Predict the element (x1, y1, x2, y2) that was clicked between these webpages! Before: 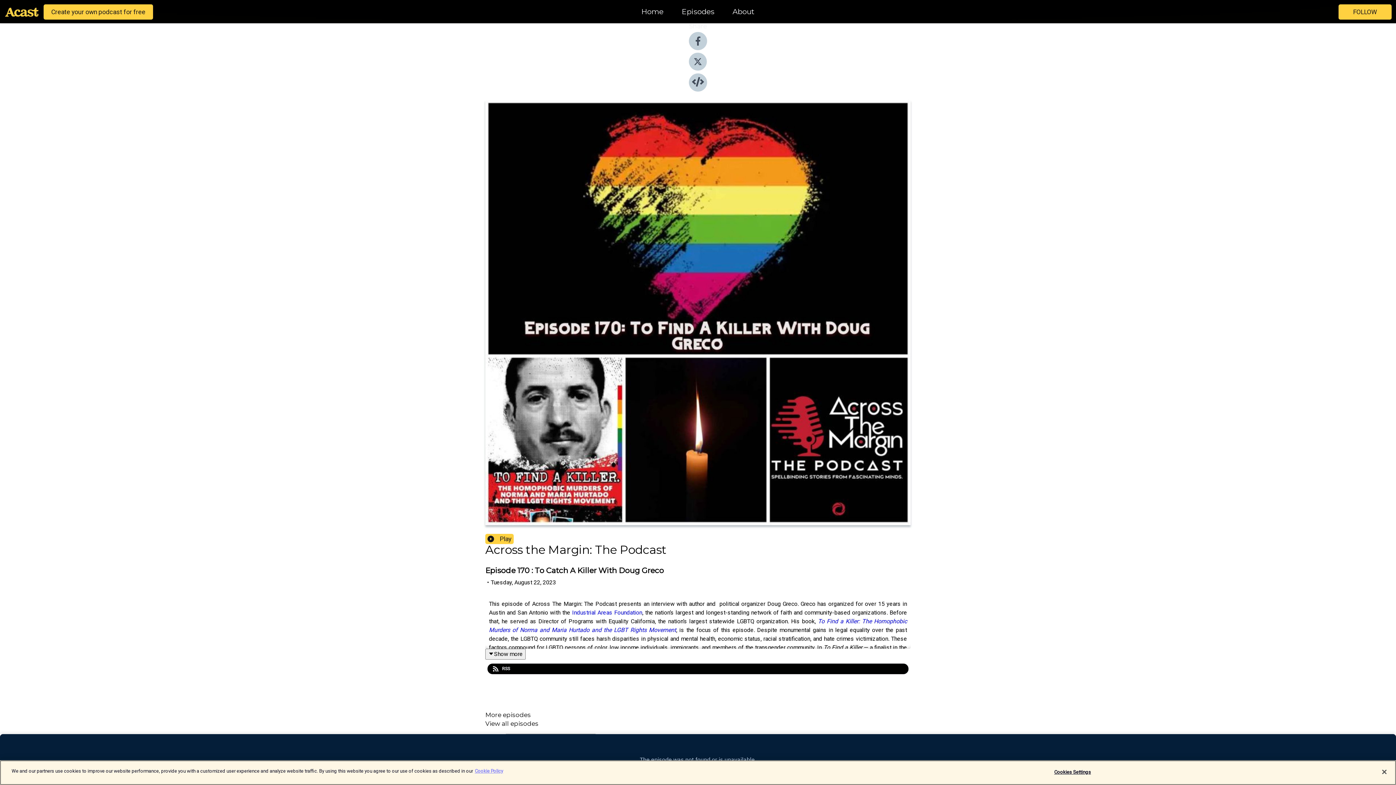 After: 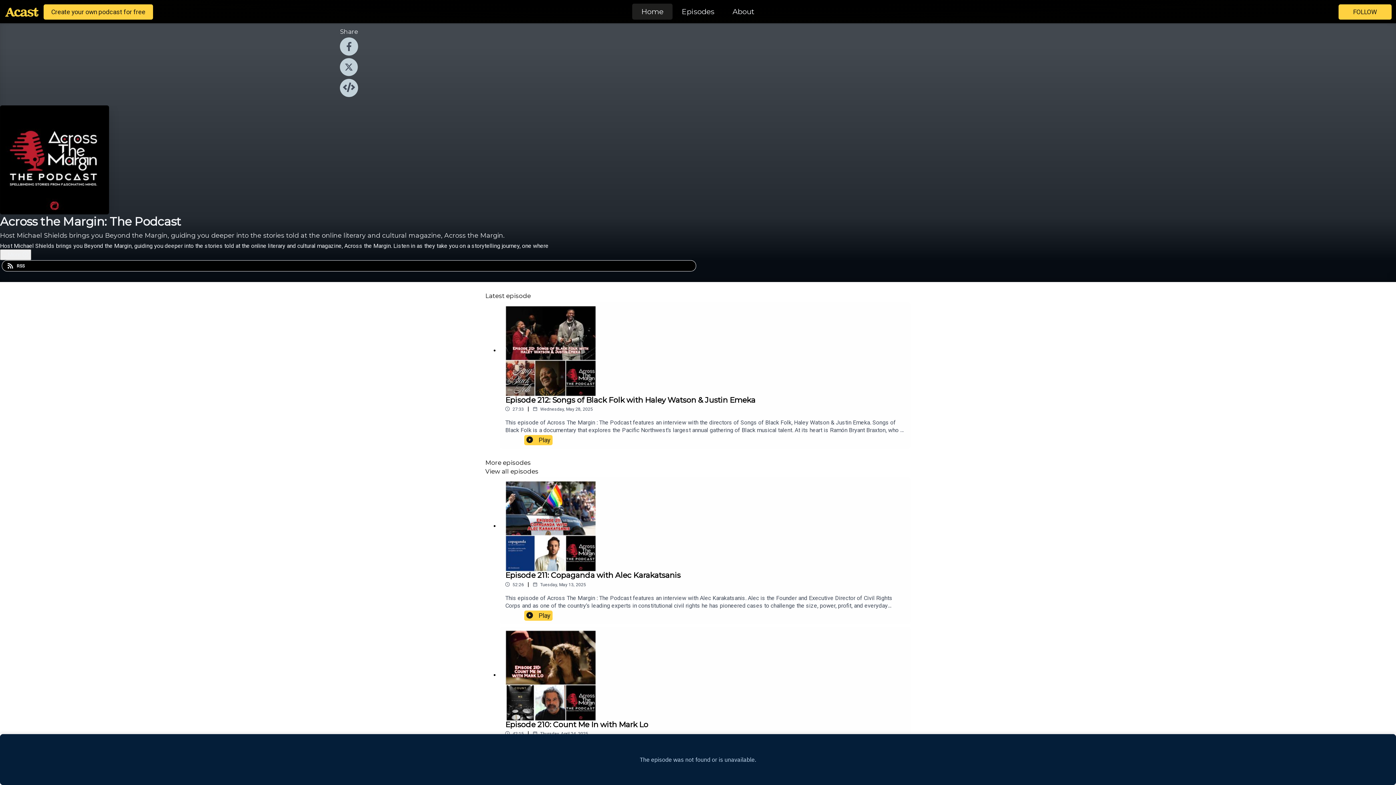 Action: bbox: (632, 5, 672, 18) label: Home